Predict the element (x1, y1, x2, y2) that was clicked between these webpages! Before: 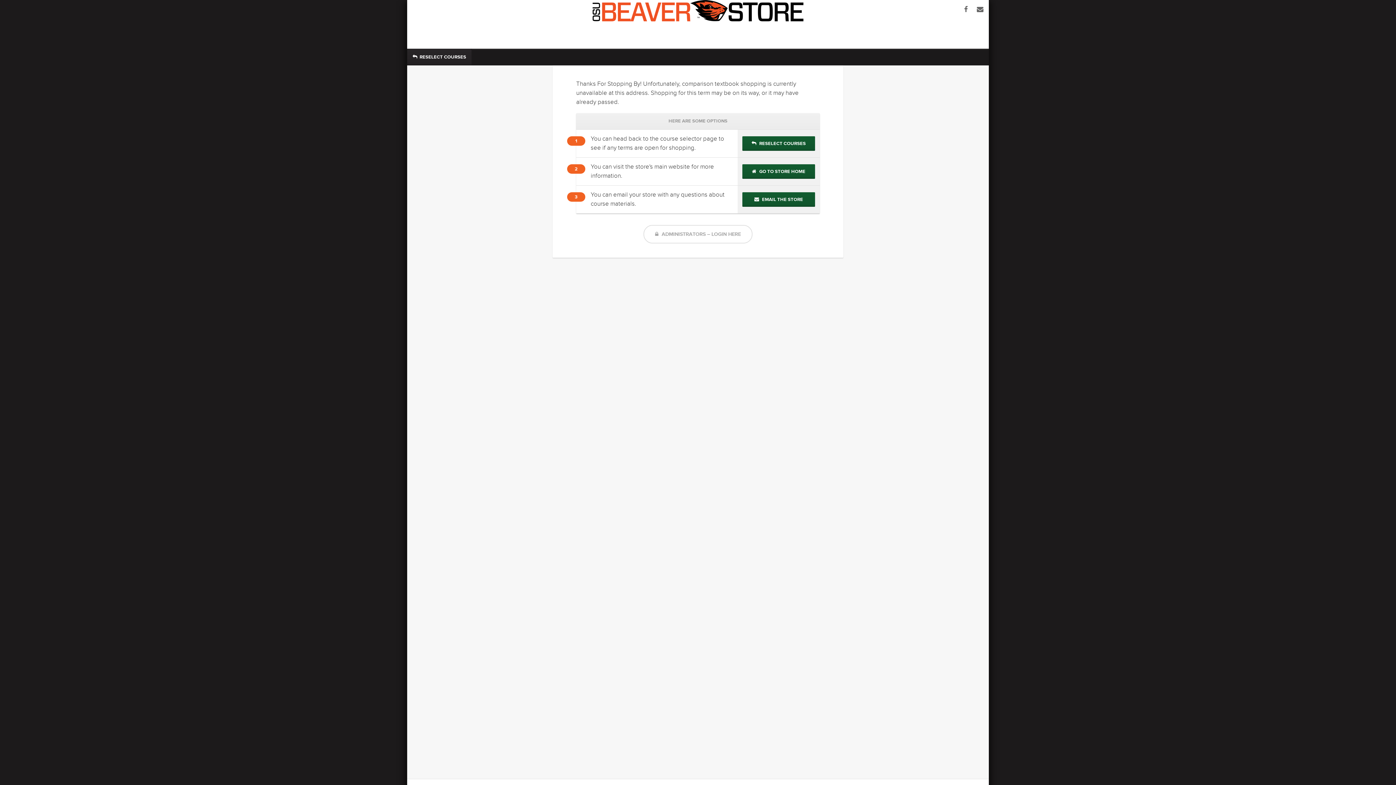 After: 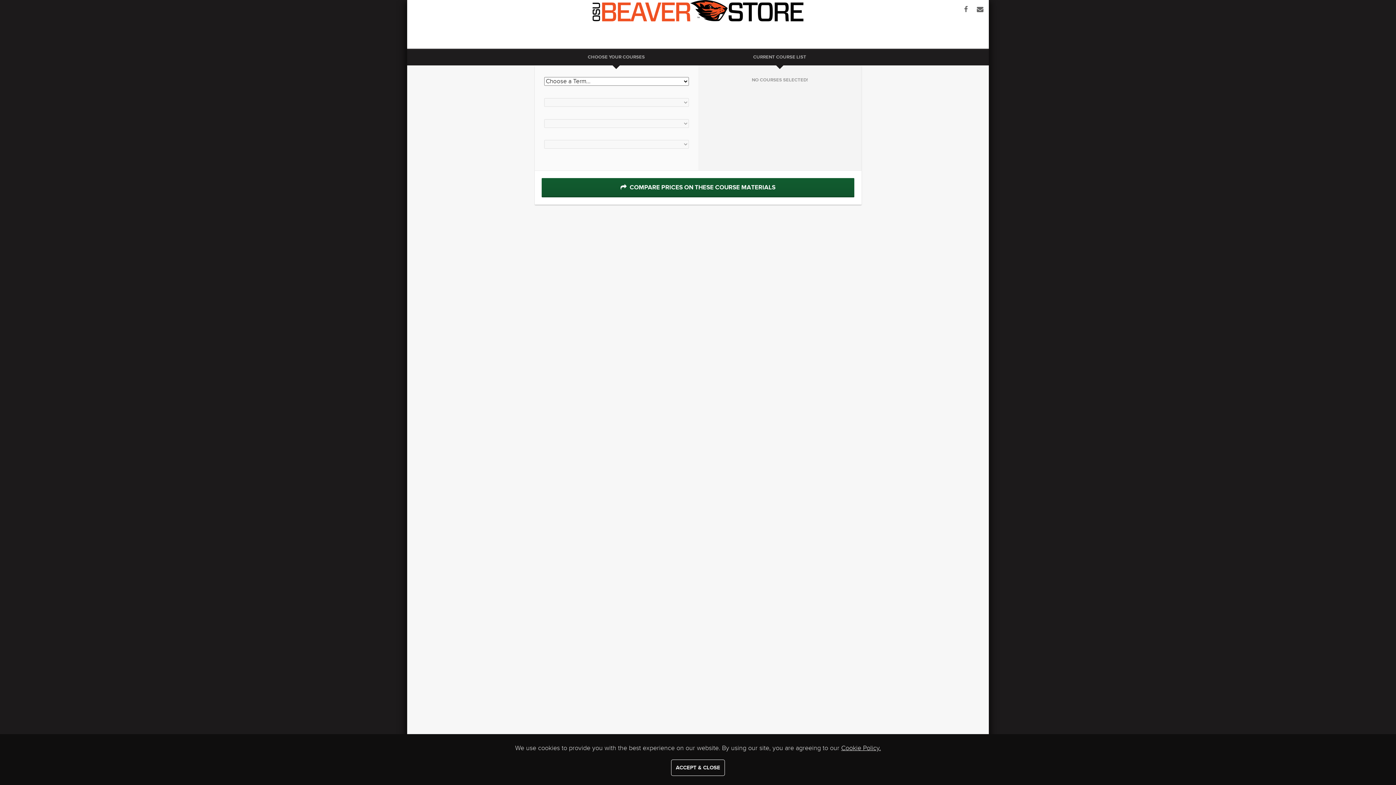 Action: bbox: (407, 48, 472, 65) label:  RESELECT COURSES